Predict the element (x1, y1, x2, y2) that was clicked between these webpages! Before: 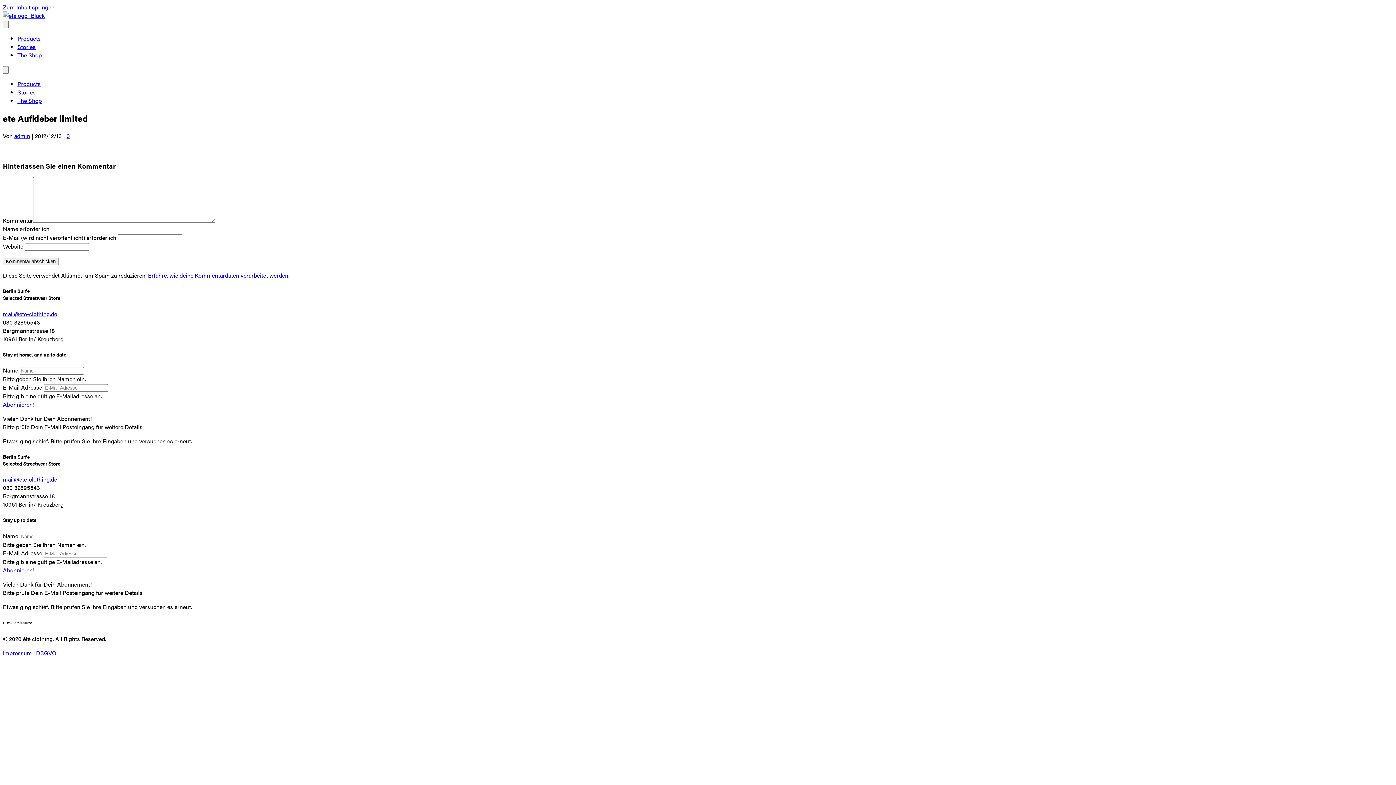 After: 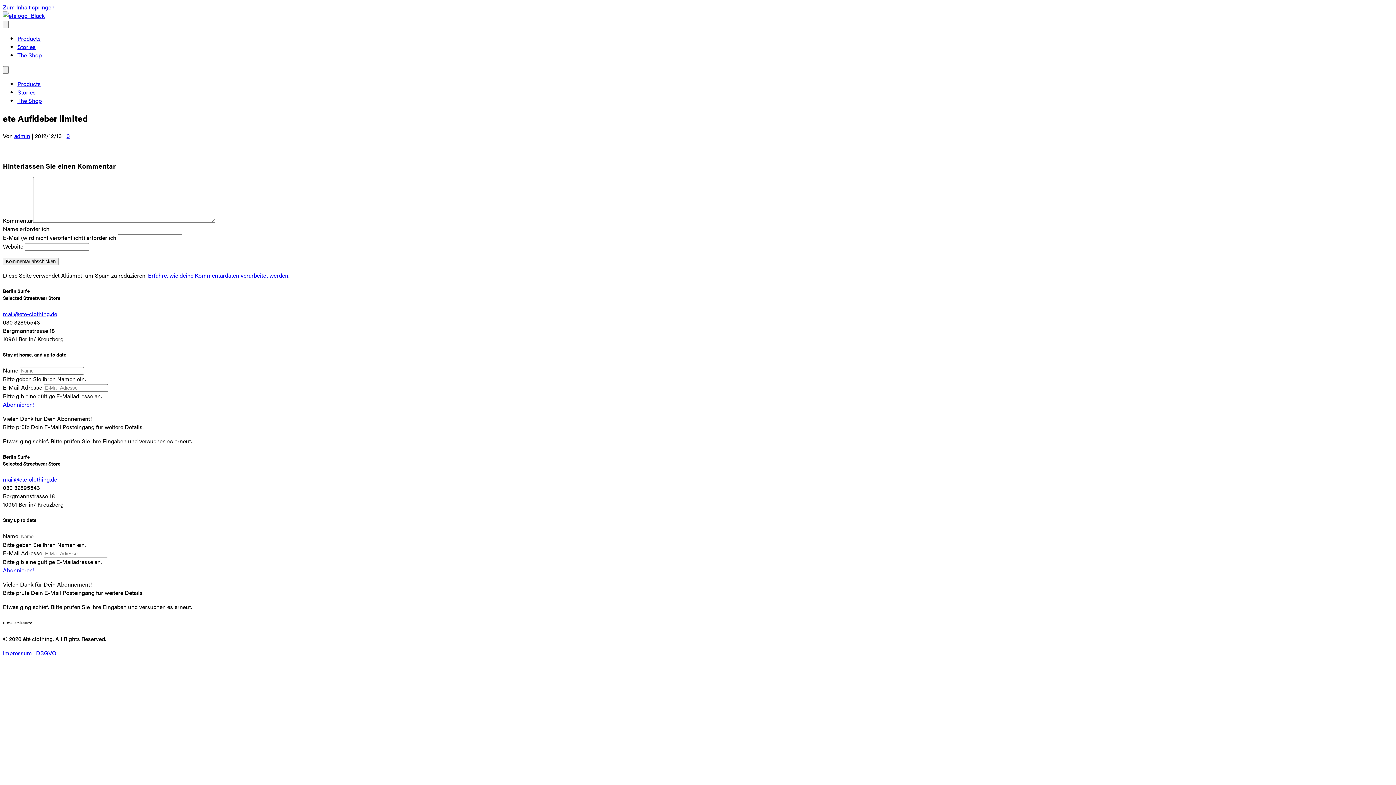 Action: bbox: (2, 566, 34, 574) label: Abonnieren!